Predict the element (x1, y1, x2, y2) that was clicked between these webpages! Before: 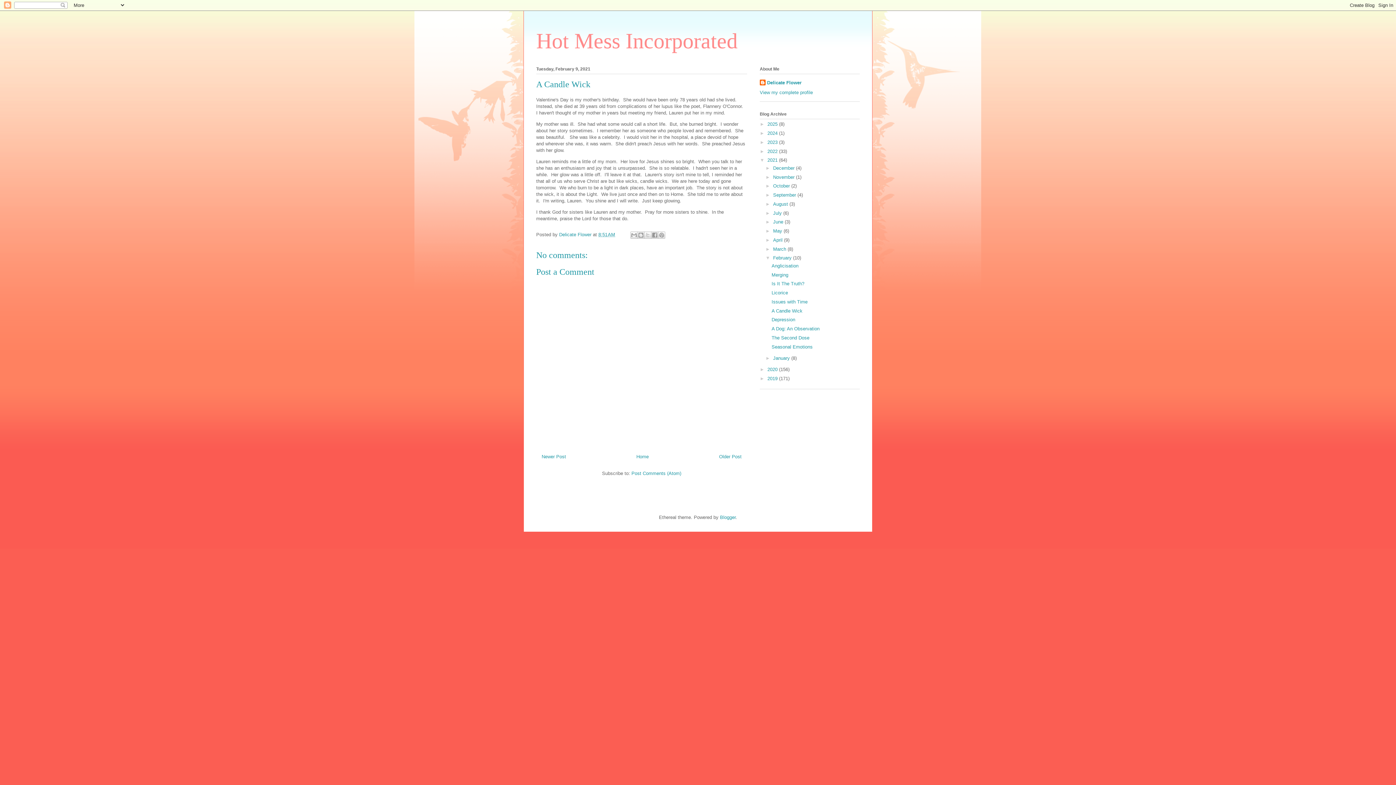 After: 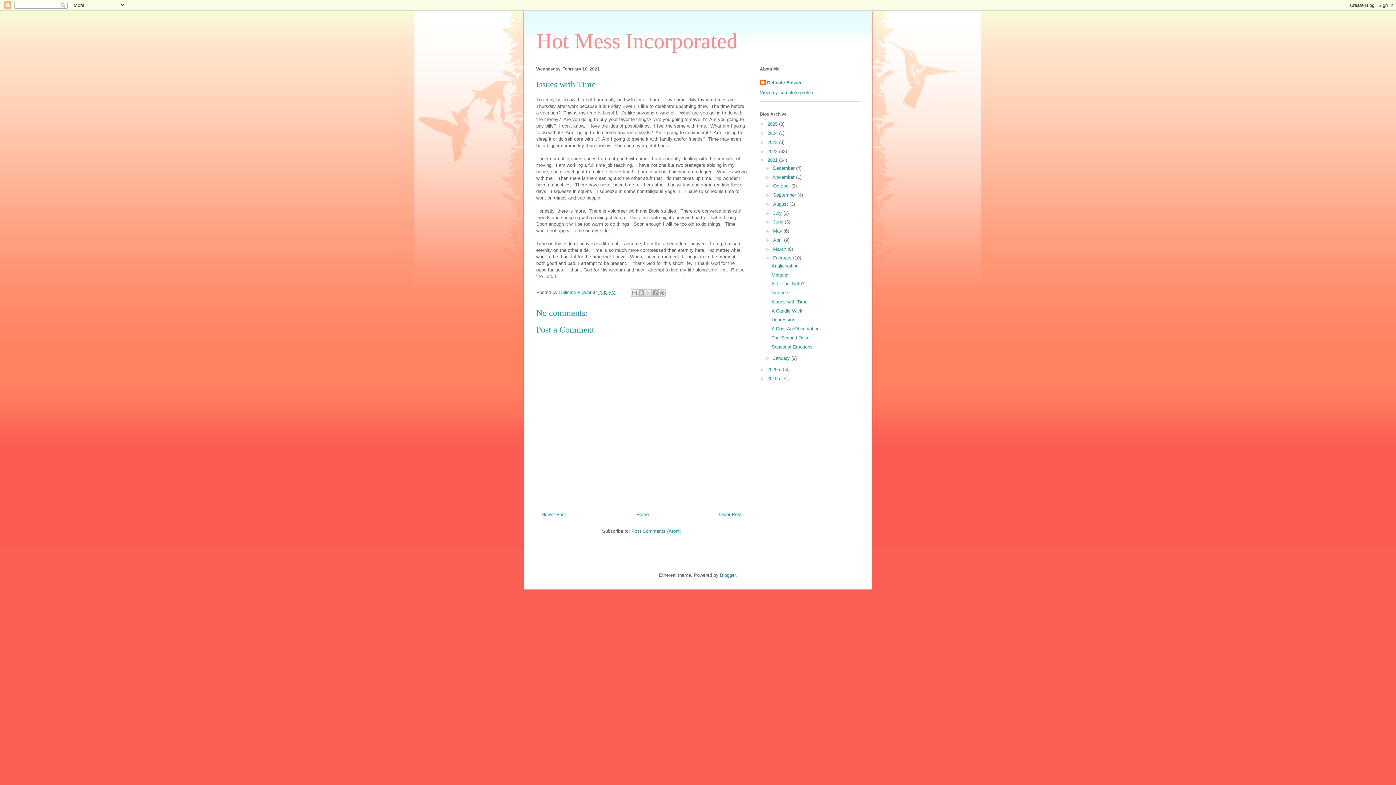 Action: label: Issues with Time bbox: (771, 299, 807, 304)